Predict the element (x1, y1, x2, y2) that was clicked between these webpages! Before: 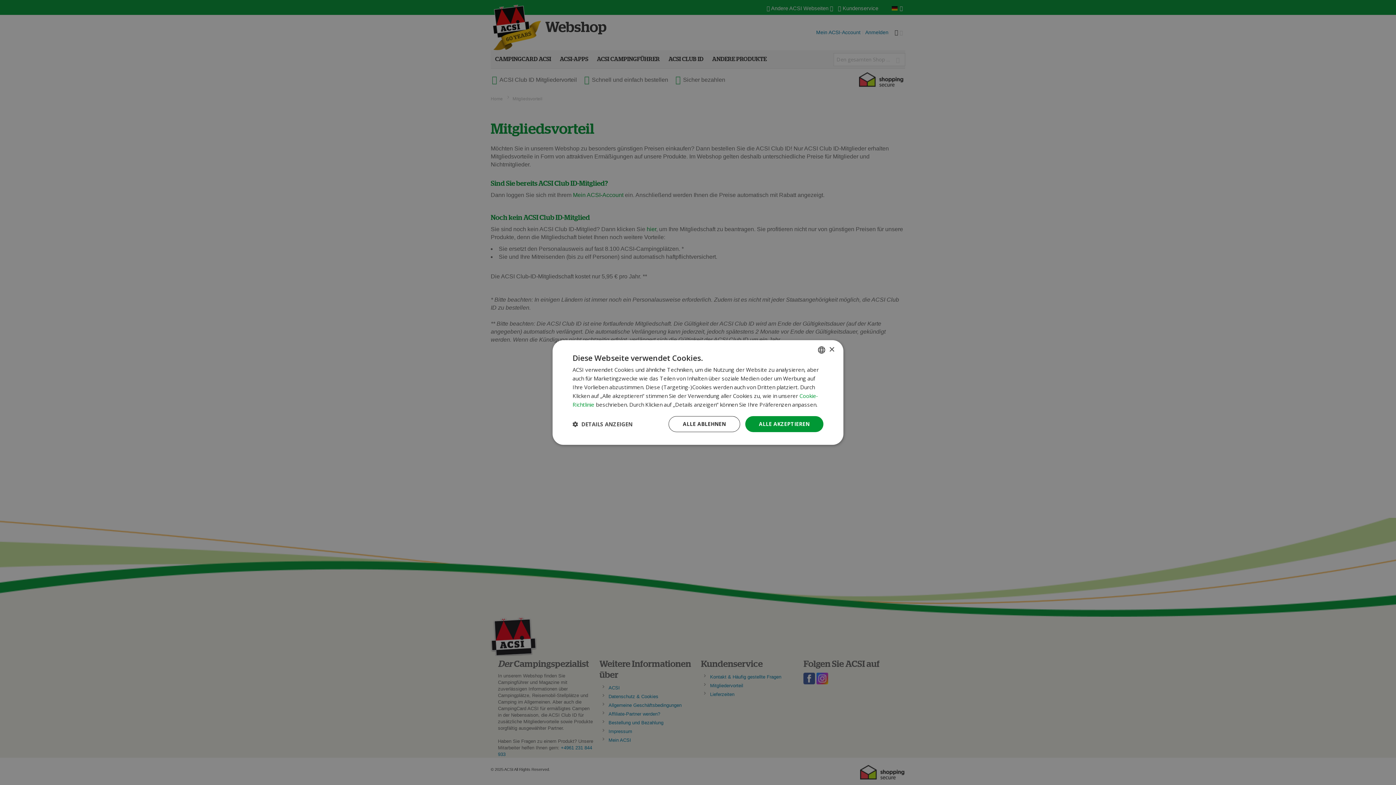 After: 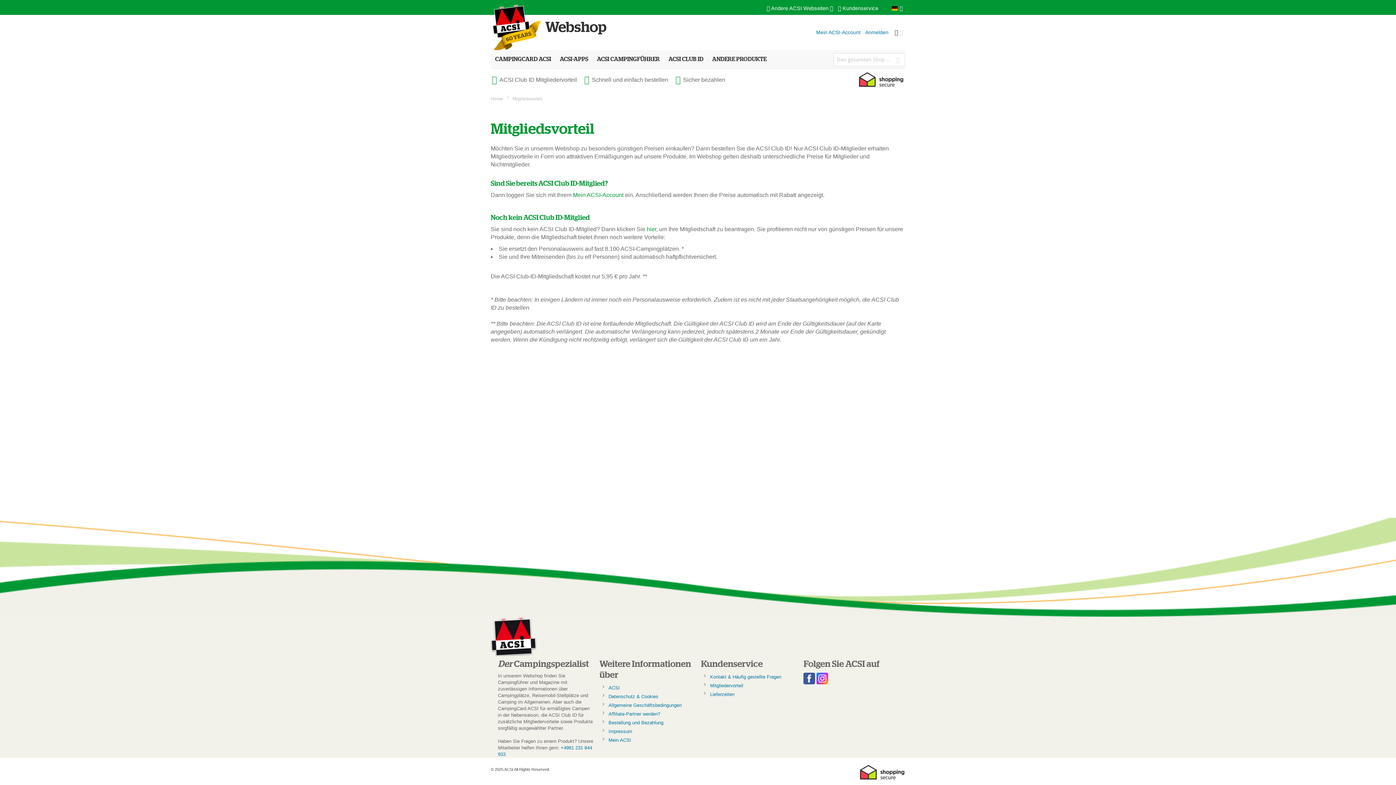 Action: label: ALLE ABLEHNEN bbox: (668, 416, 740, 432)